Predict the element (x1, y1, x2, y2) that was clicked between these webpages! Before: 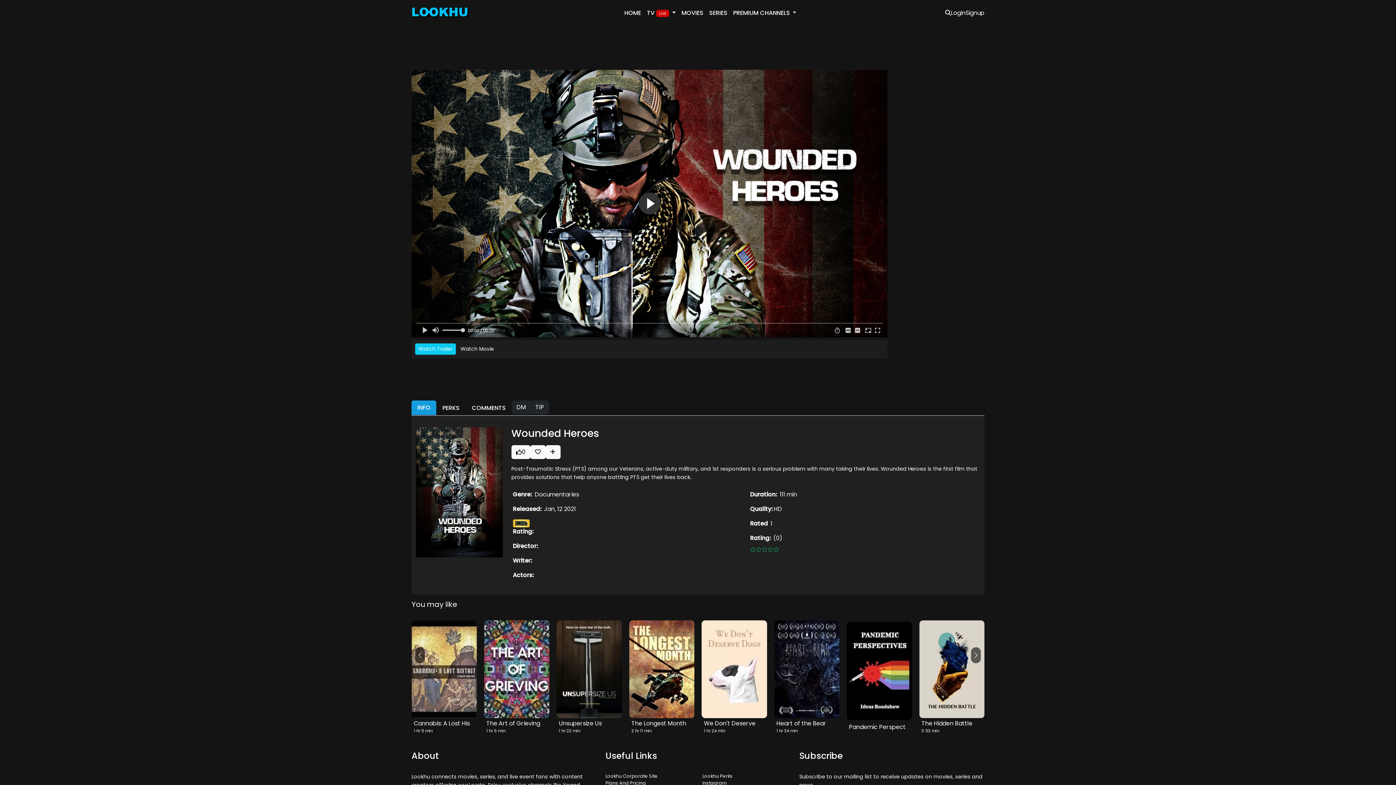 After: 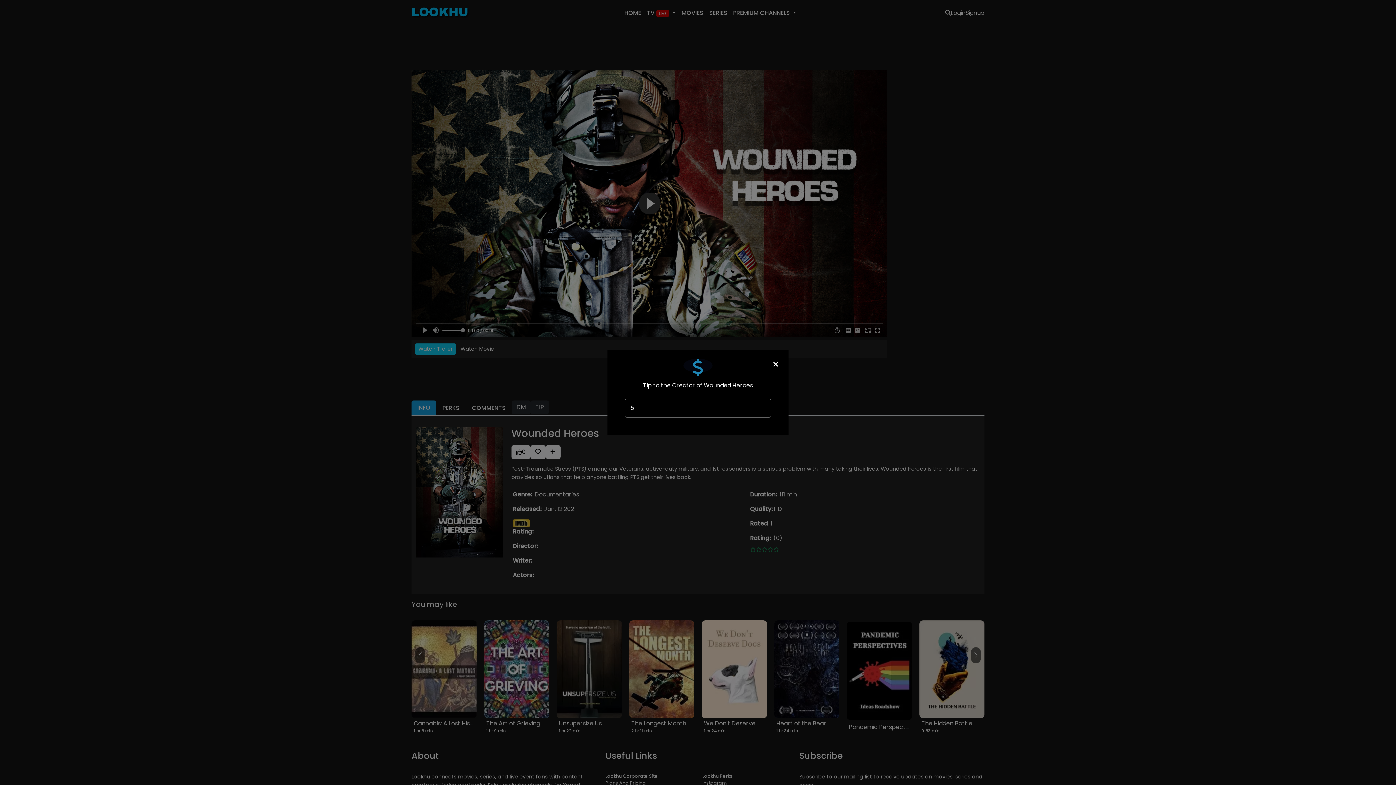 Action: label: TIP bbox: (530, 400, 549, 414)